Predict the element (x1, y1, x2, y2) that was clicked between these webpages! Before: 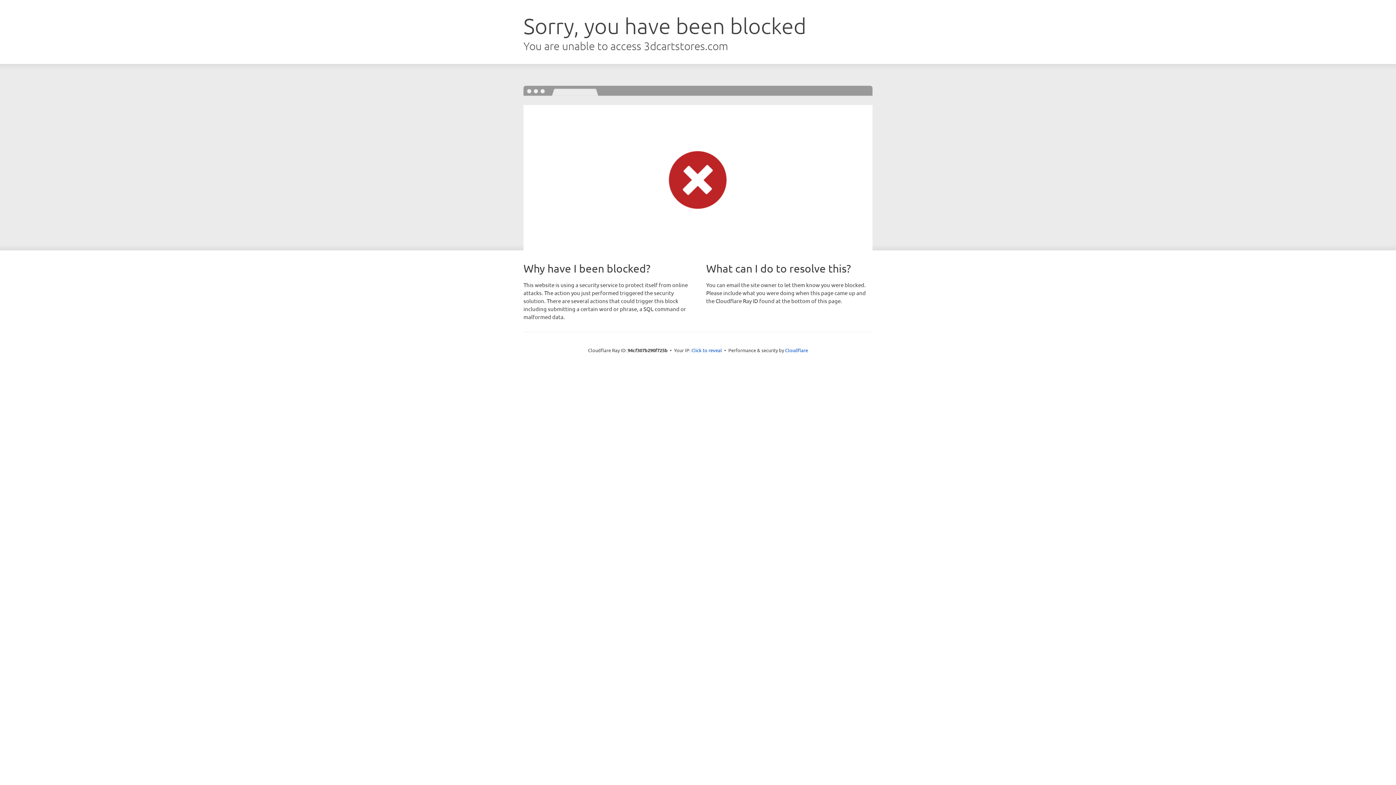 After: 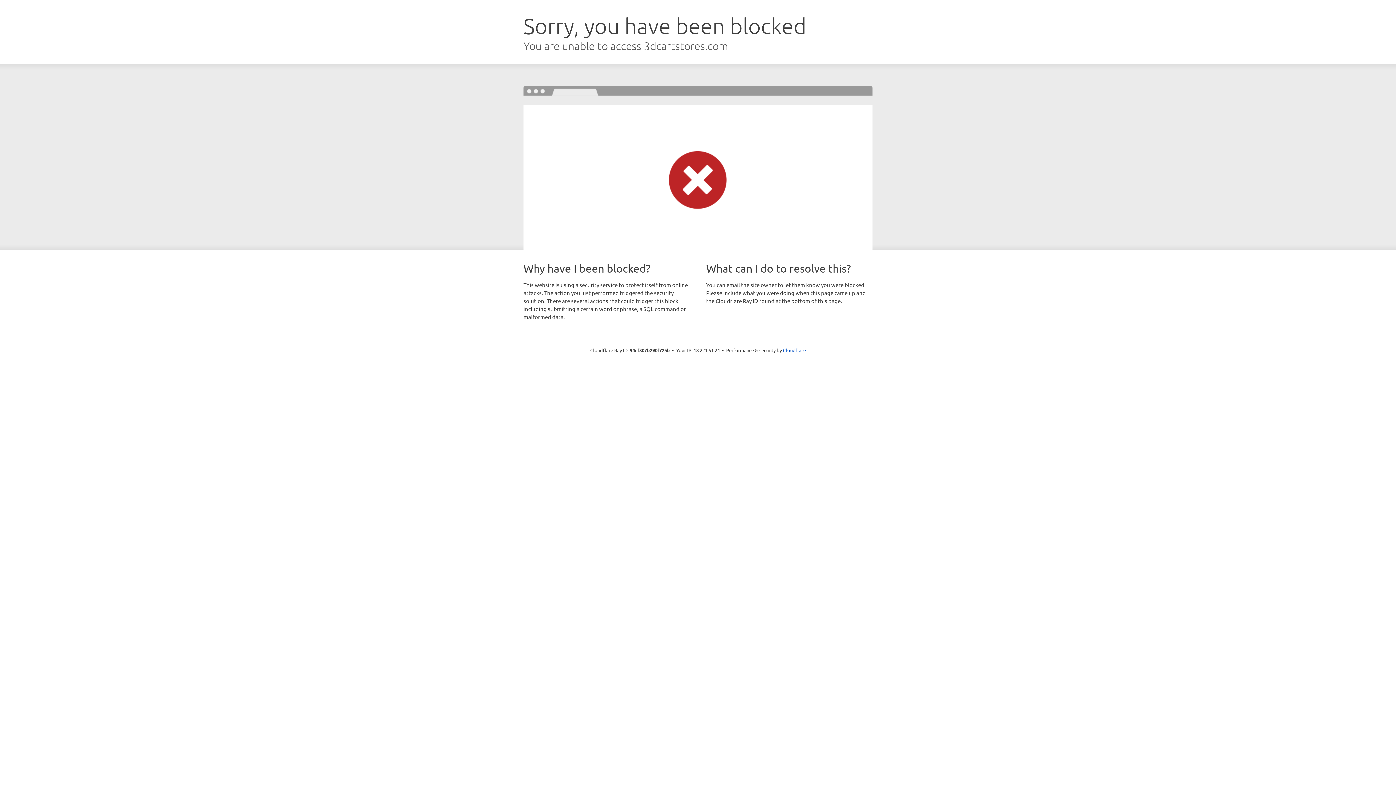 Action: label: Click to reveal bbox: (691, 346, 722, 353)